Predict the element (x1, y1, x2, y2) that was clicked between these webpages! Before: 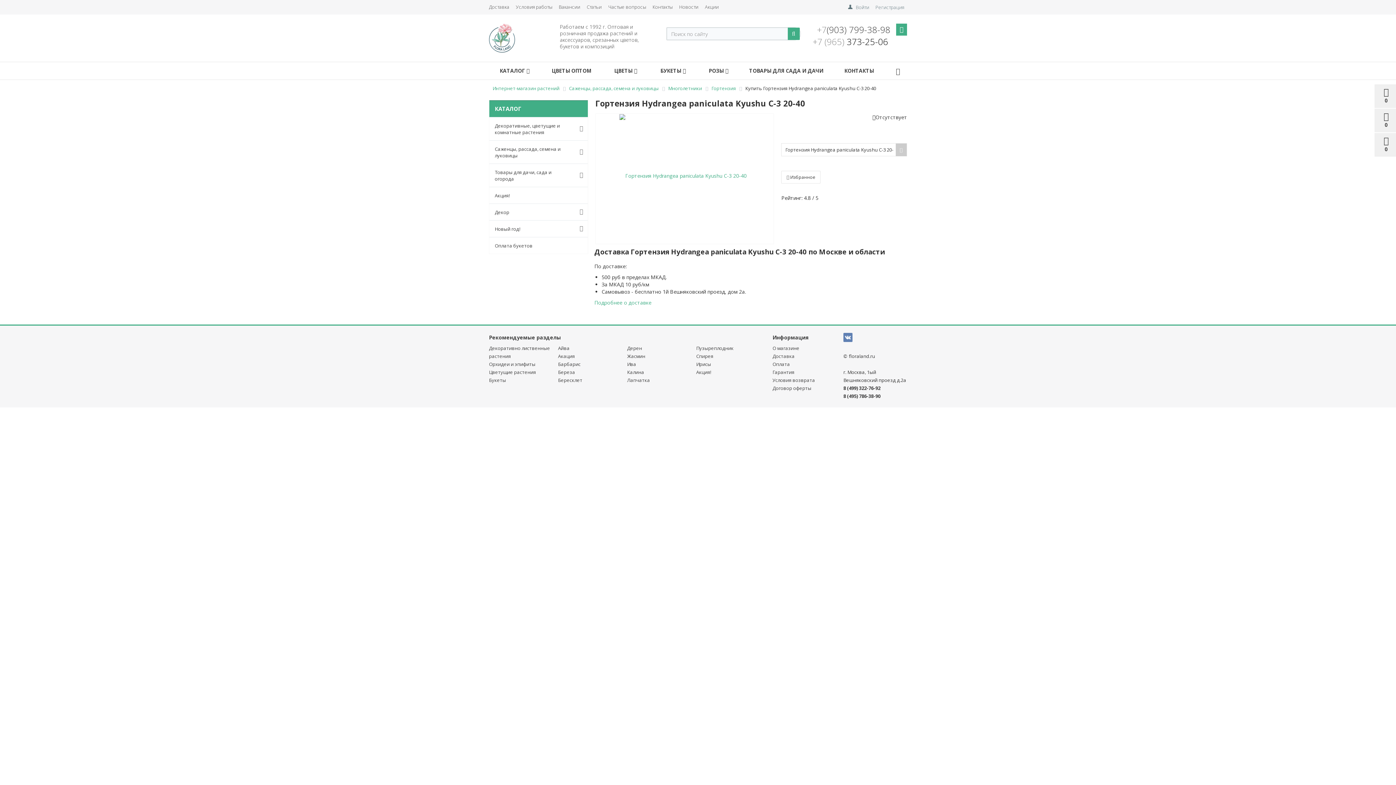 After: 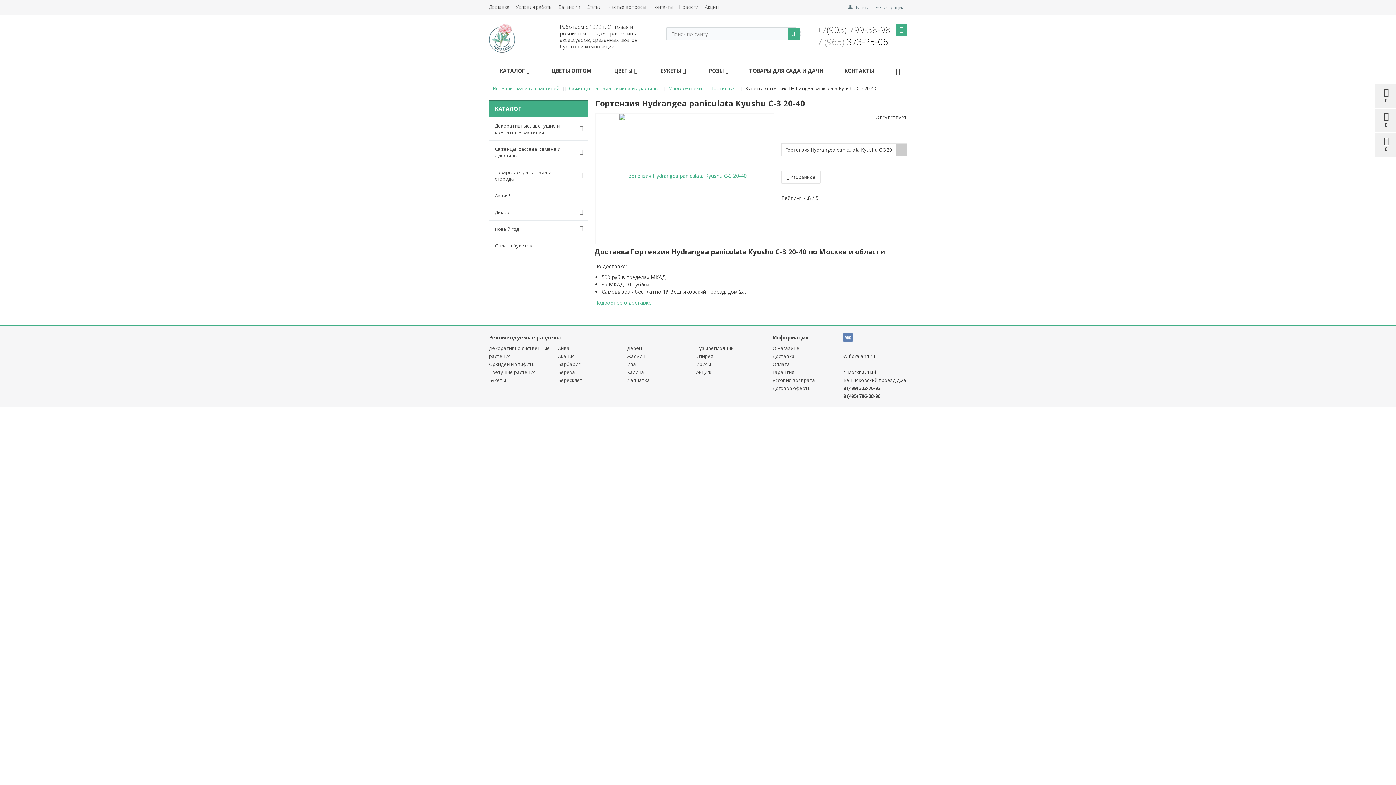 Action: label: 8 (495) 786-38-90 bbox: (843, 393, 880, 399)